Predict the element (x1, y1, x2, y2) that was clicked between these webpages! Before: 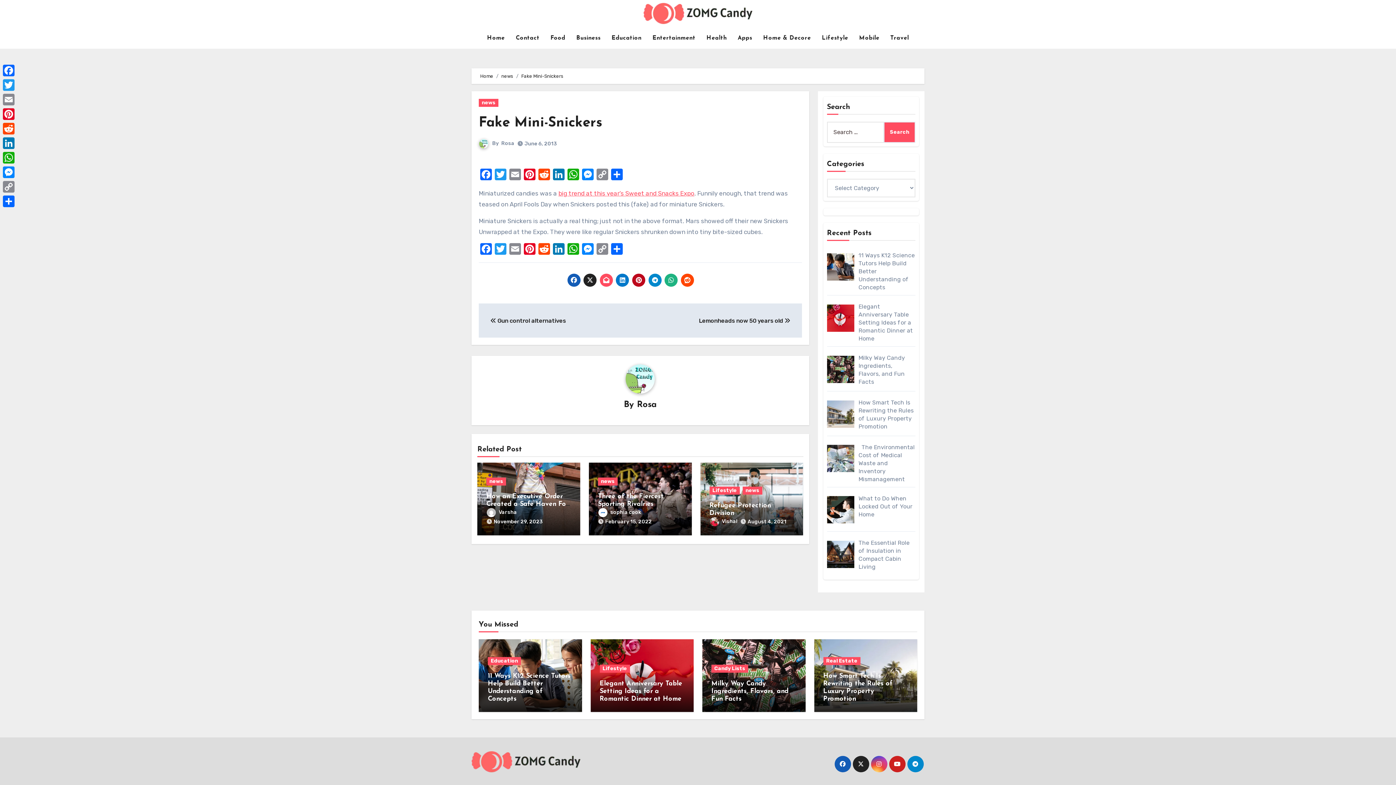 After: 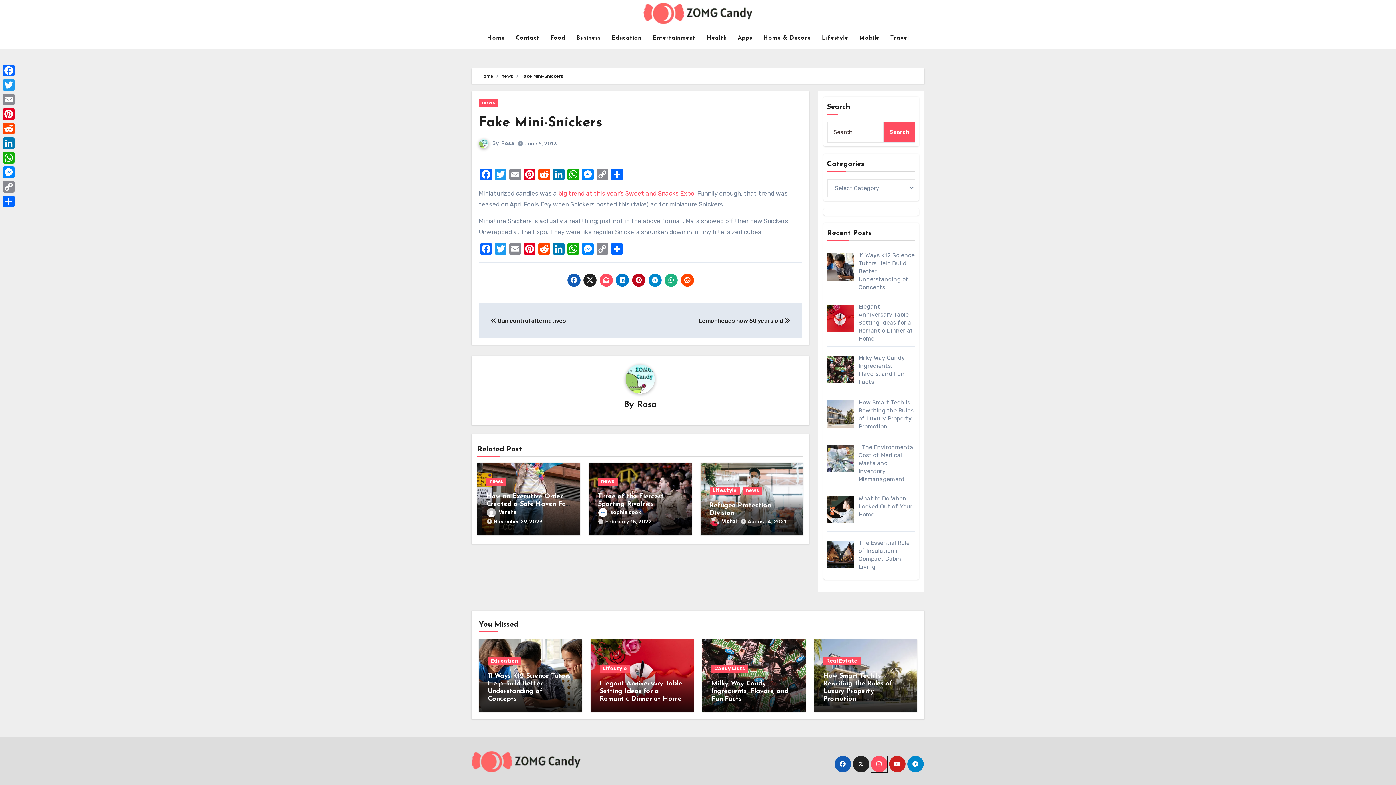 Action: bbox: (871, 756, 887, 772)